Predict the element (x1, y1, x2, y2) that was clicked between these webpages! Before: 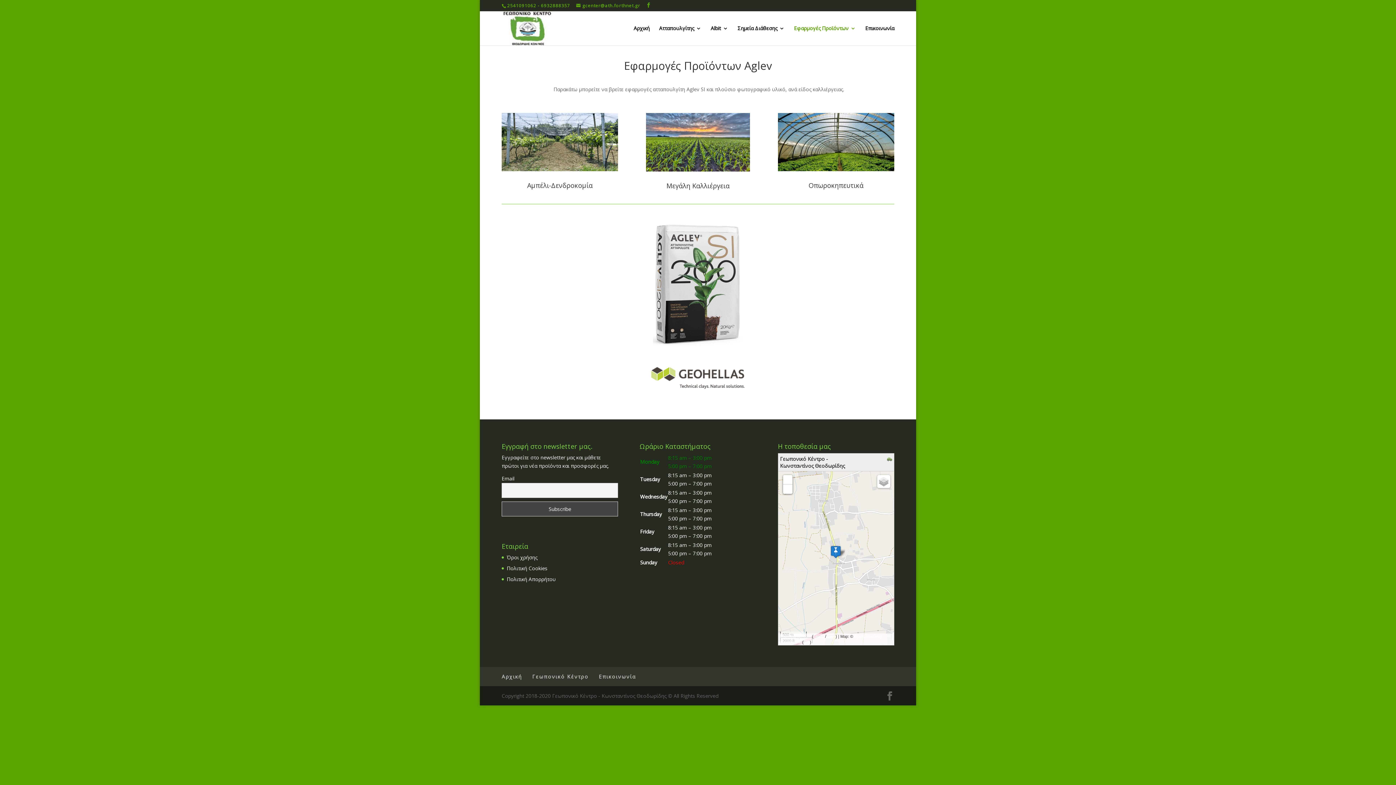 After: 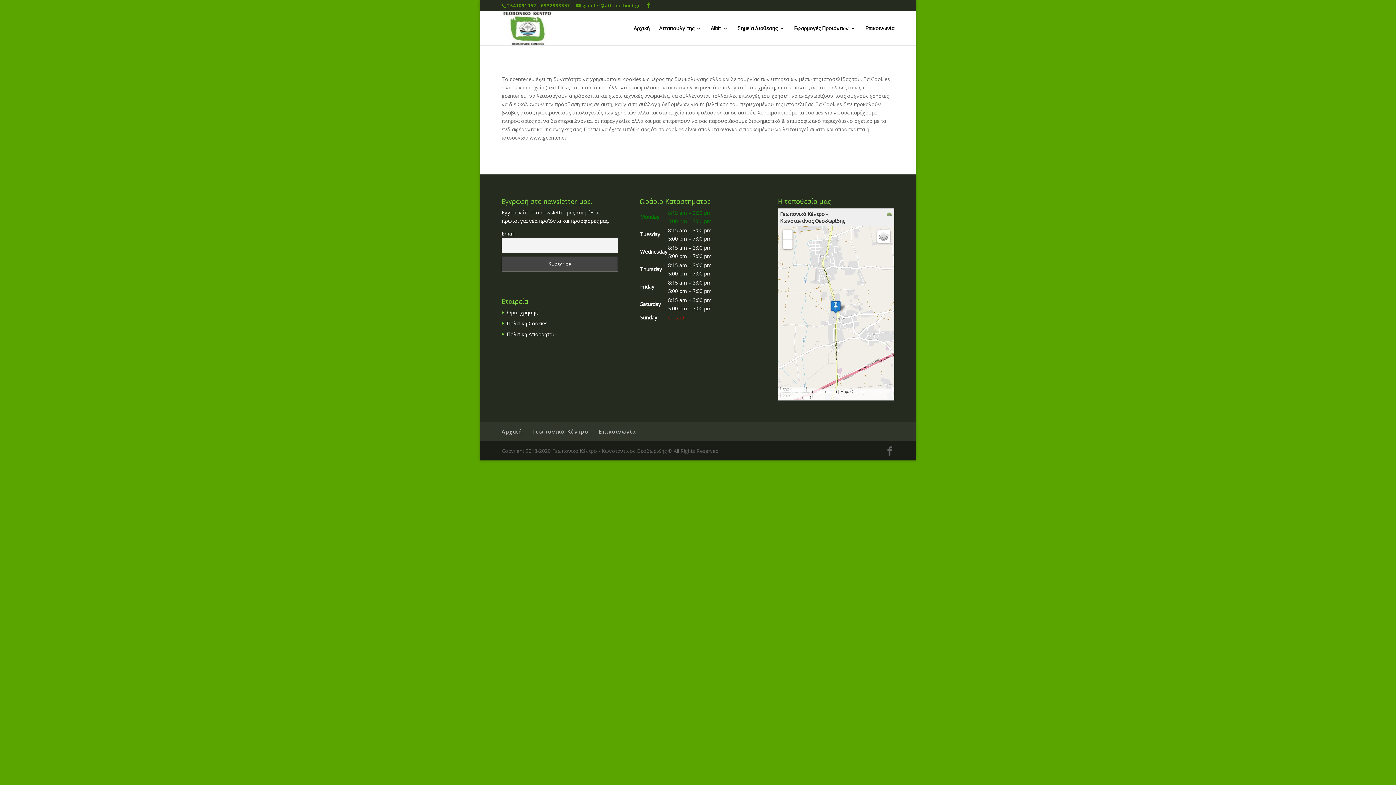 Action: bbox: (506, 565, 547, 572) label: Πολιτική Cookies